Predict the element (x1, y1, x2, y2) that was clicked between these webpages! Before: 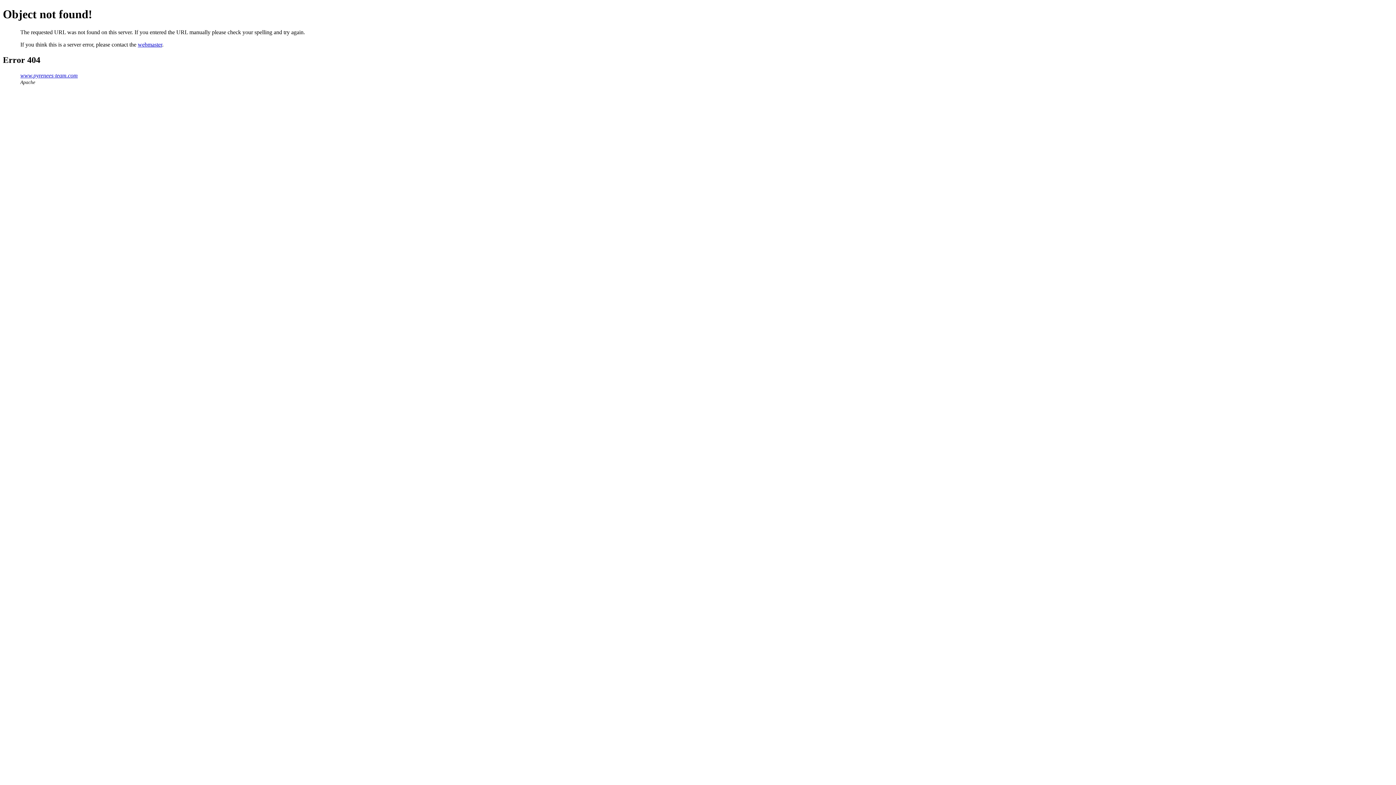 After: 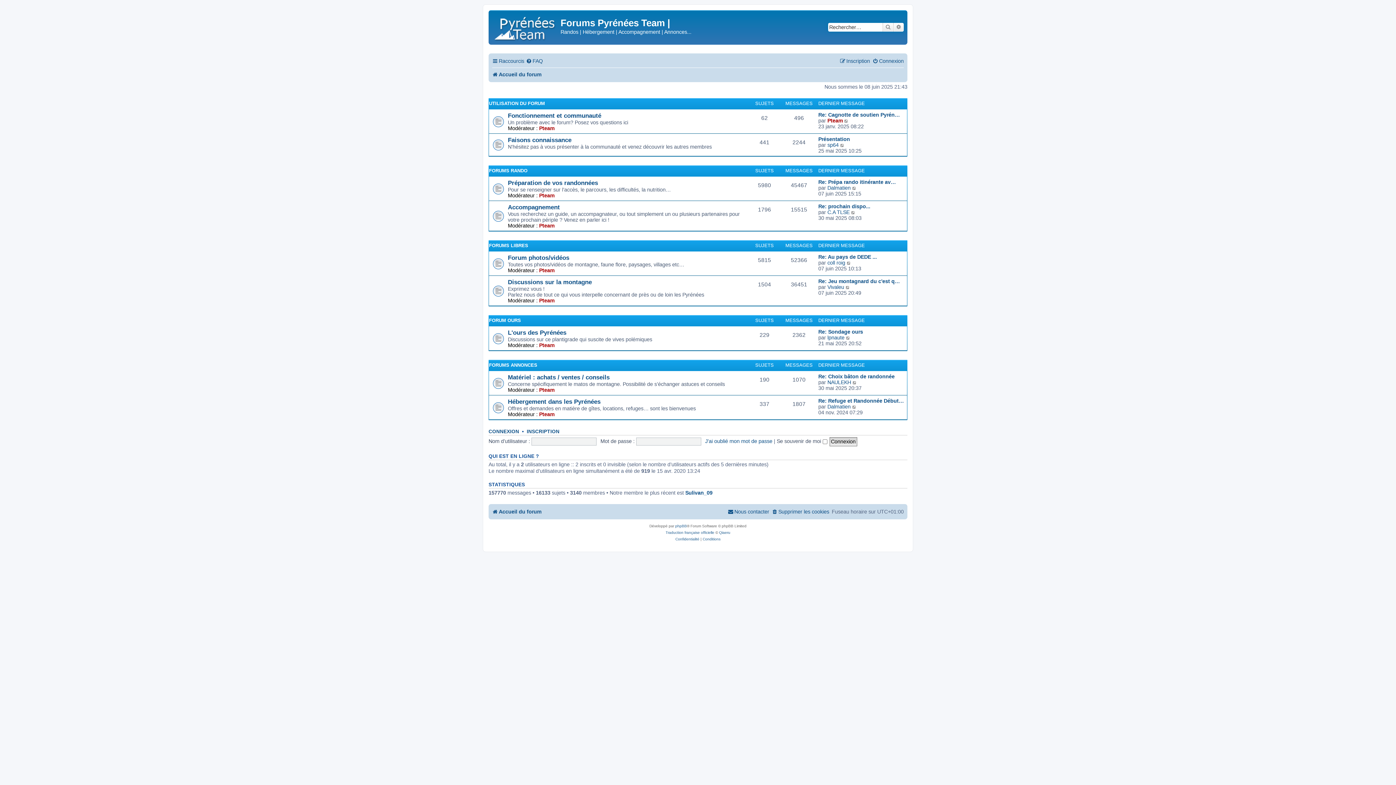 Action: label: www.pyrenees-team.com bbox: (20, 72, 77, 78)